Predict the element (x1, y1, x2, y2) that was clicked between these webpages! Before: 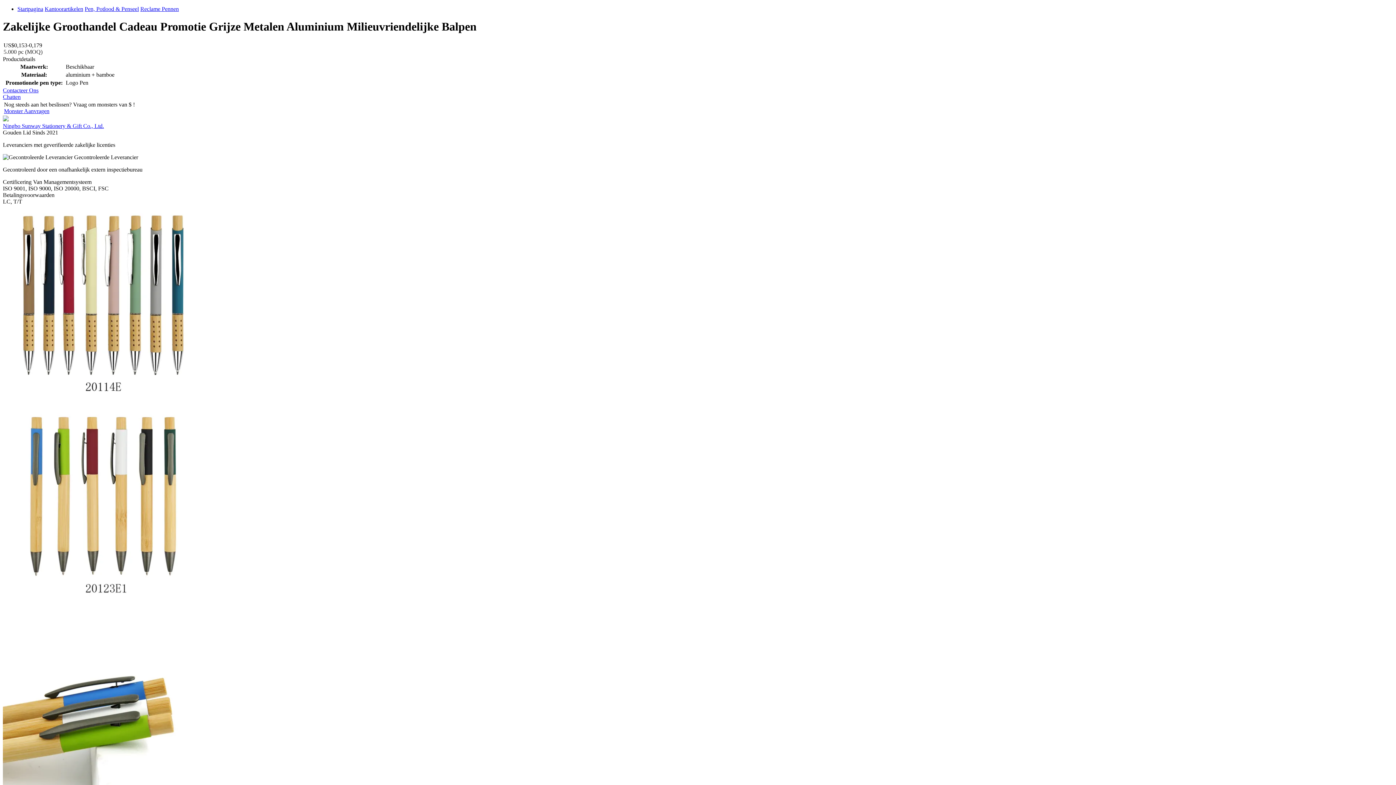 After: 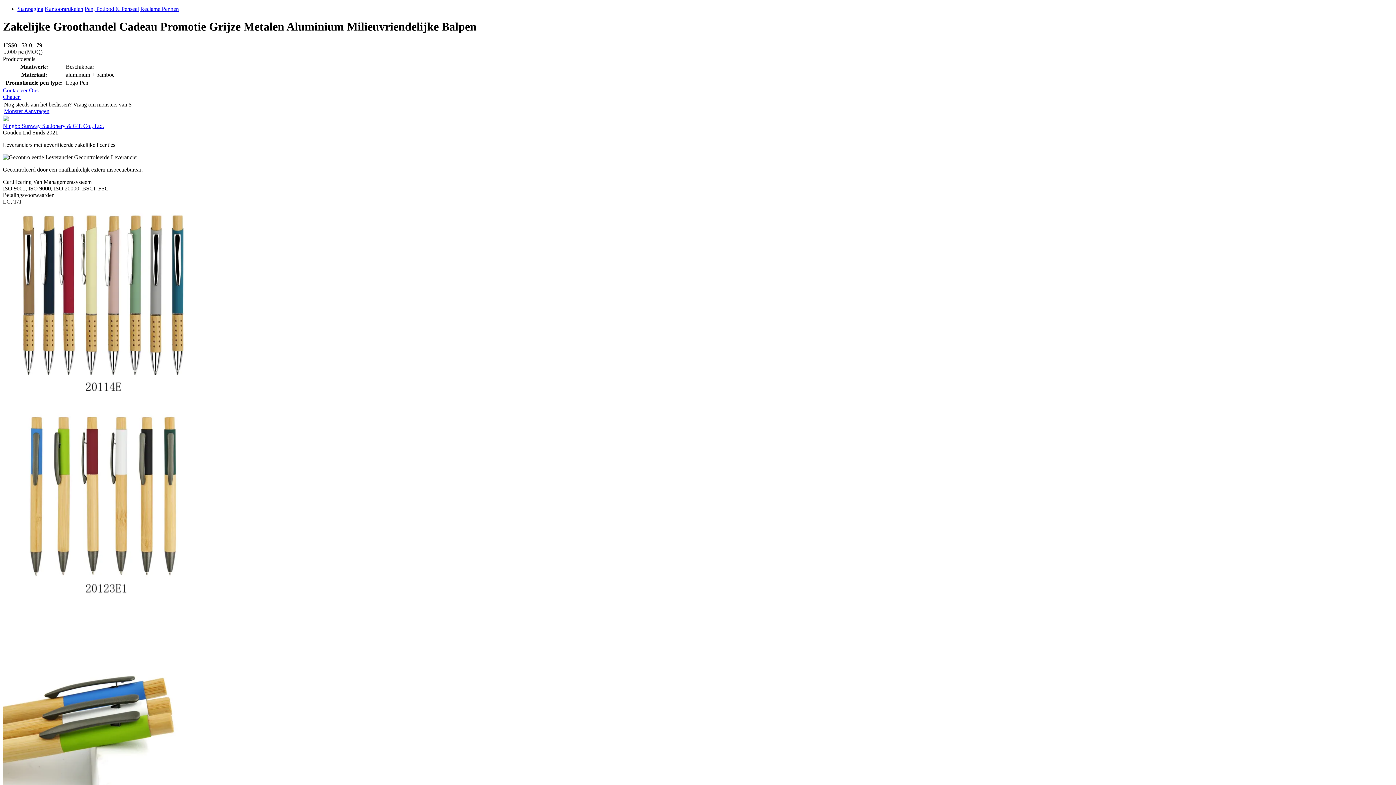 Action: bbox: (44, 5, 83, 12) label: Kantoorartikelen